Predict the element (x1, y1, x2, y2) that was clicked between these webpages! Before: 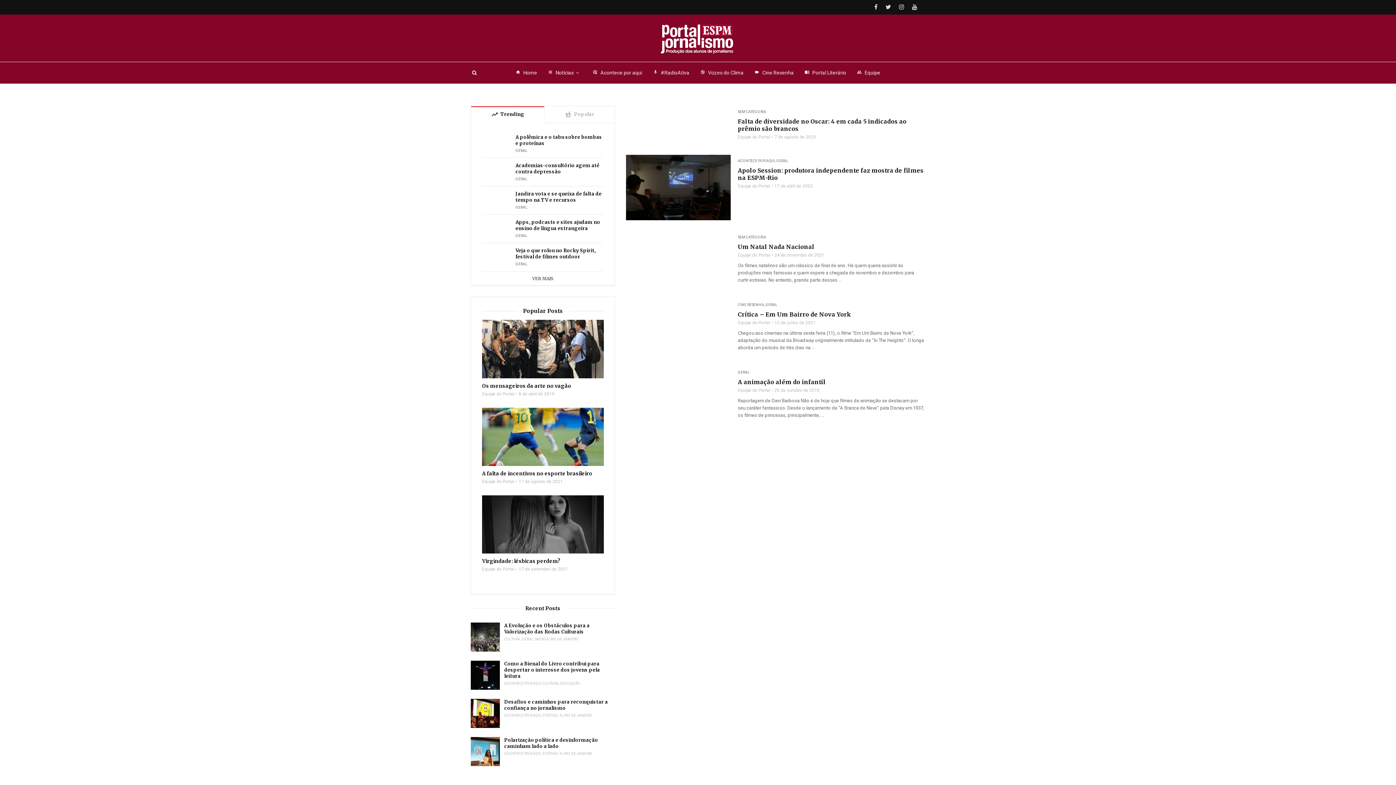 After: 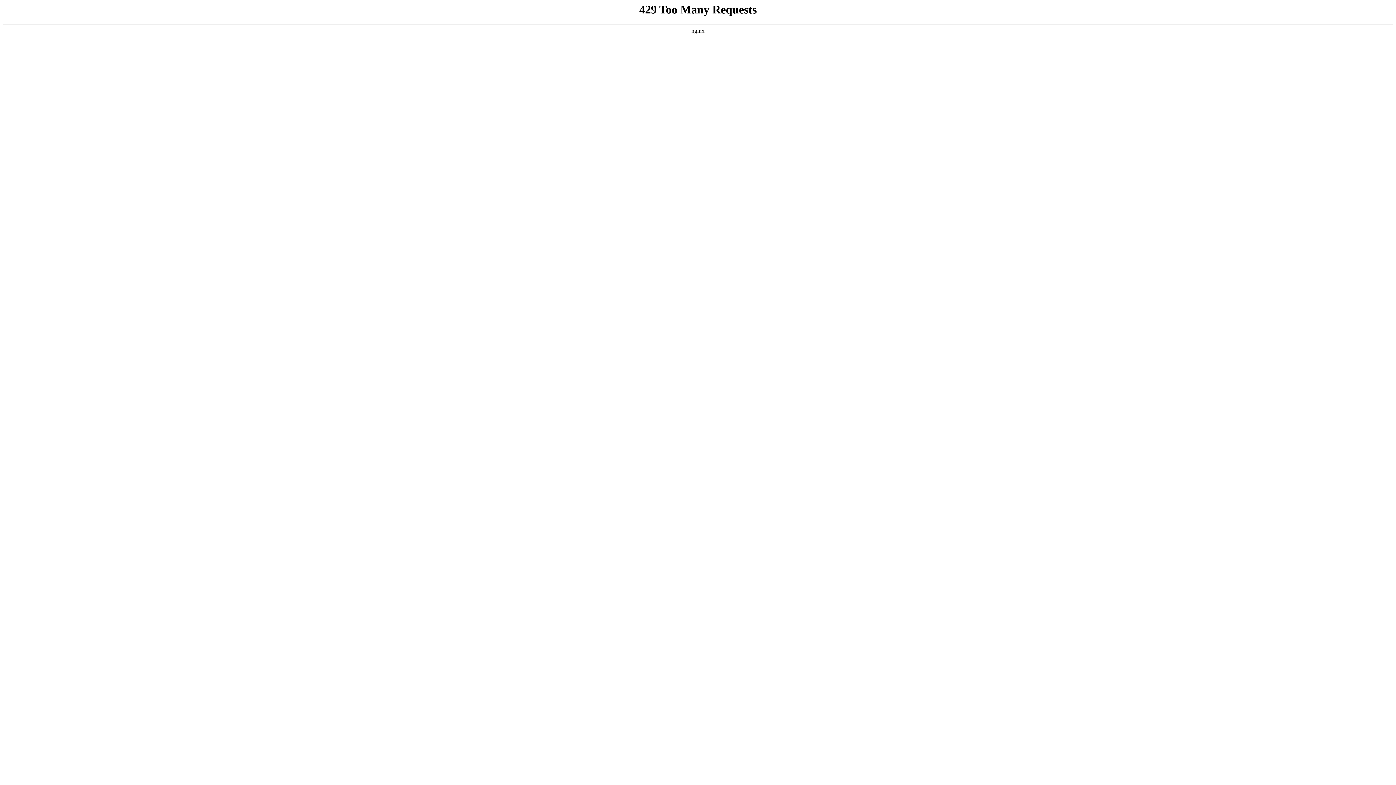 Action: bbox: (542, 713, 562, 718) label: FESTIVAL 3I